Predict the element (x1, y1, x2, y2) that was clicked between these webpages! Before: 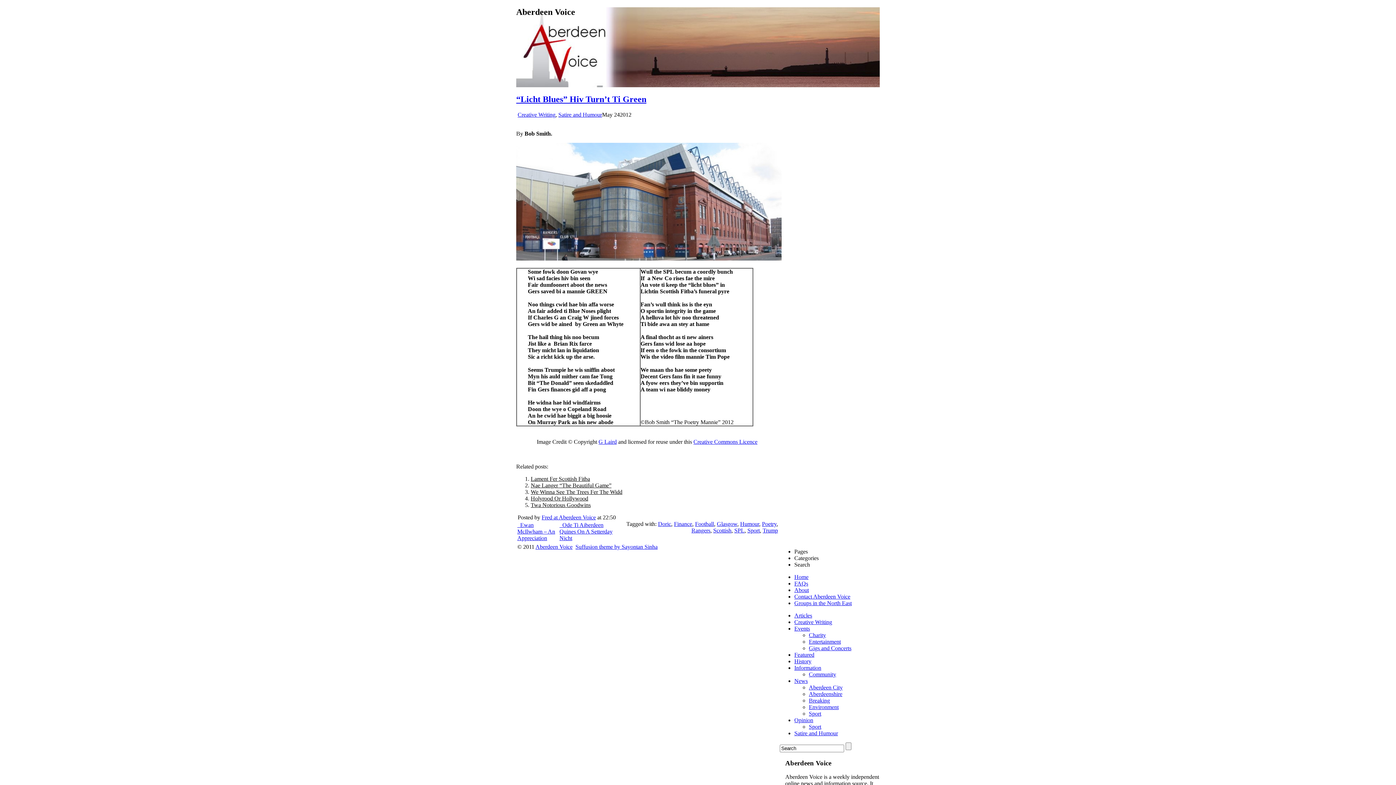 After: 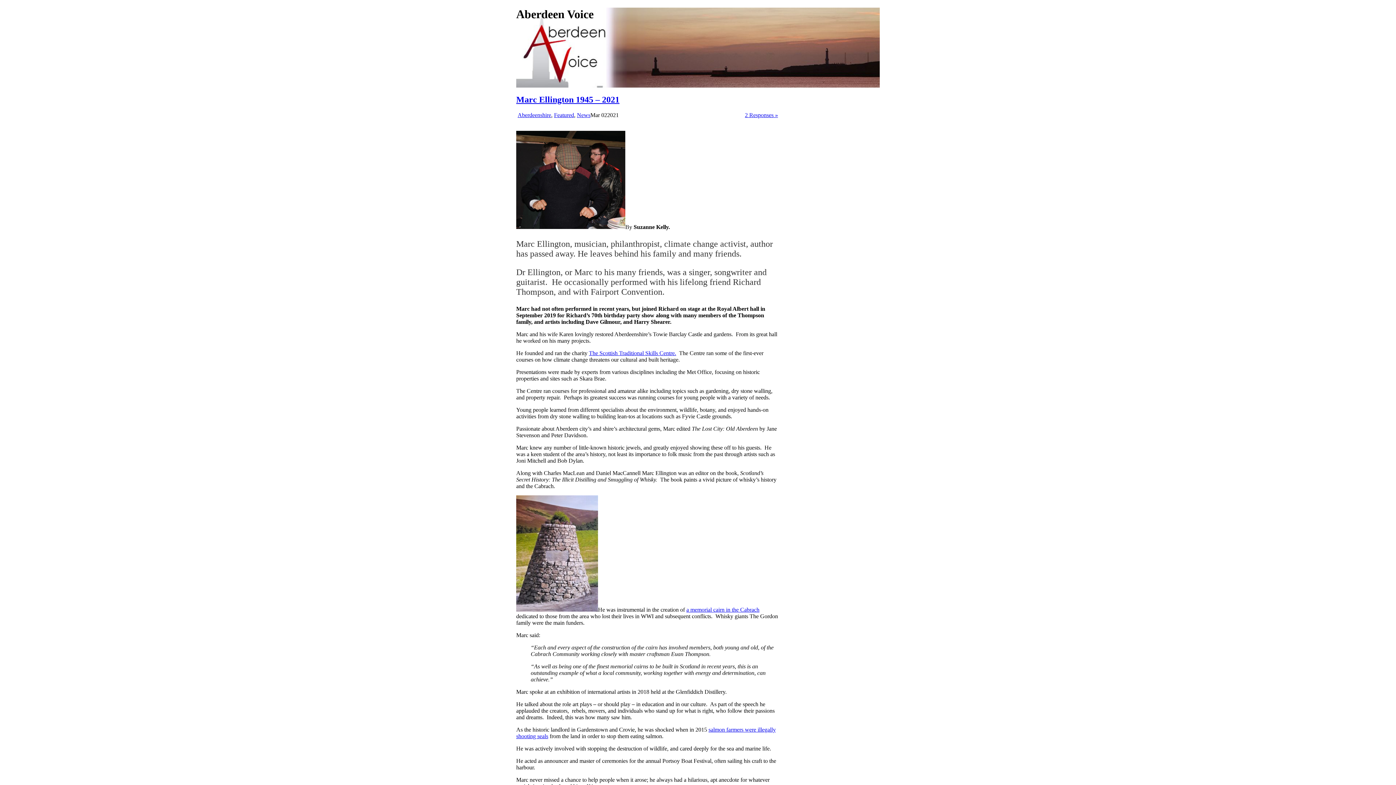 Action: label: Scottish bbox: (713, 527, 731, 533)